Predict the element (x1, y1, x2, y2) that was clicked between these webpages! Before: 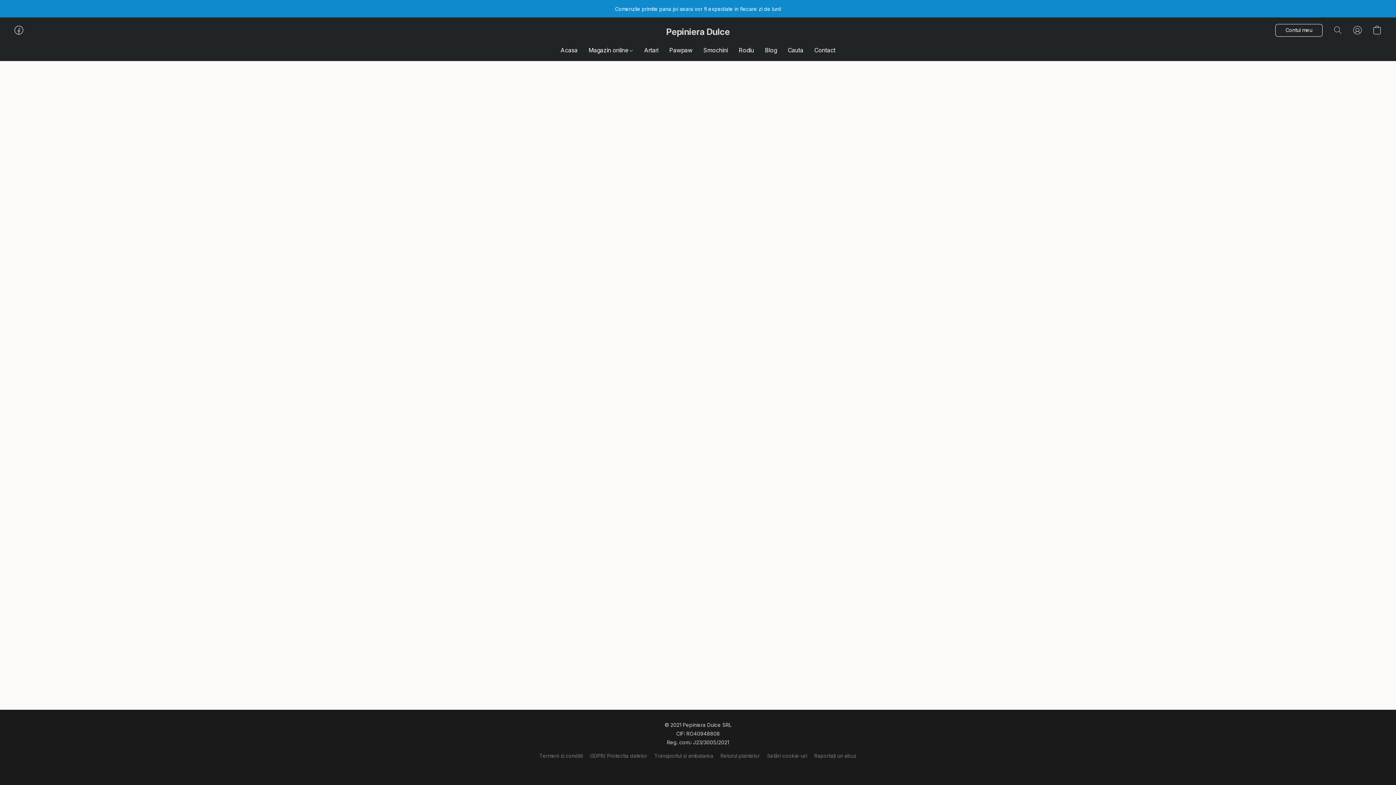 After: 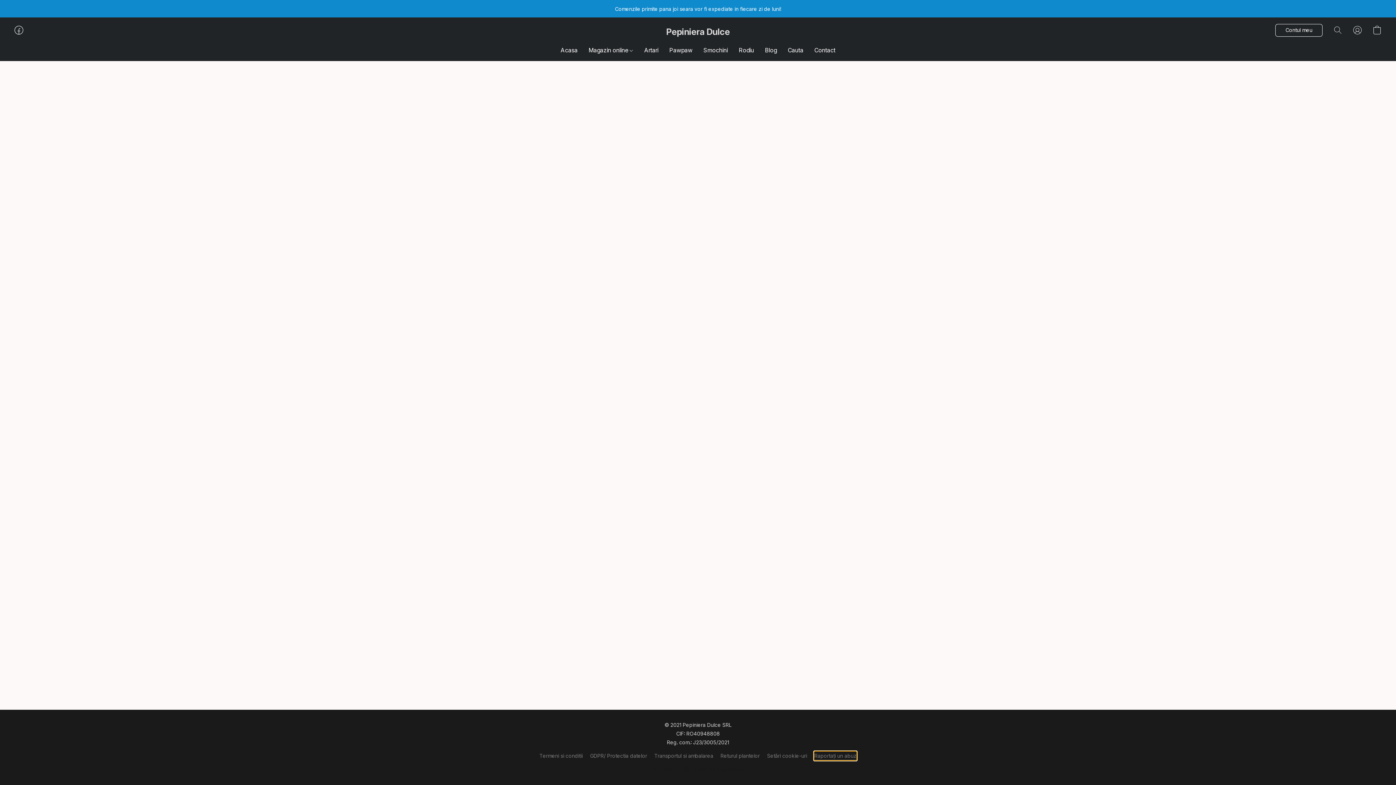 Action: bbox: (814, 752, 856, 760) label: Raportare abuz într-o filă nouă